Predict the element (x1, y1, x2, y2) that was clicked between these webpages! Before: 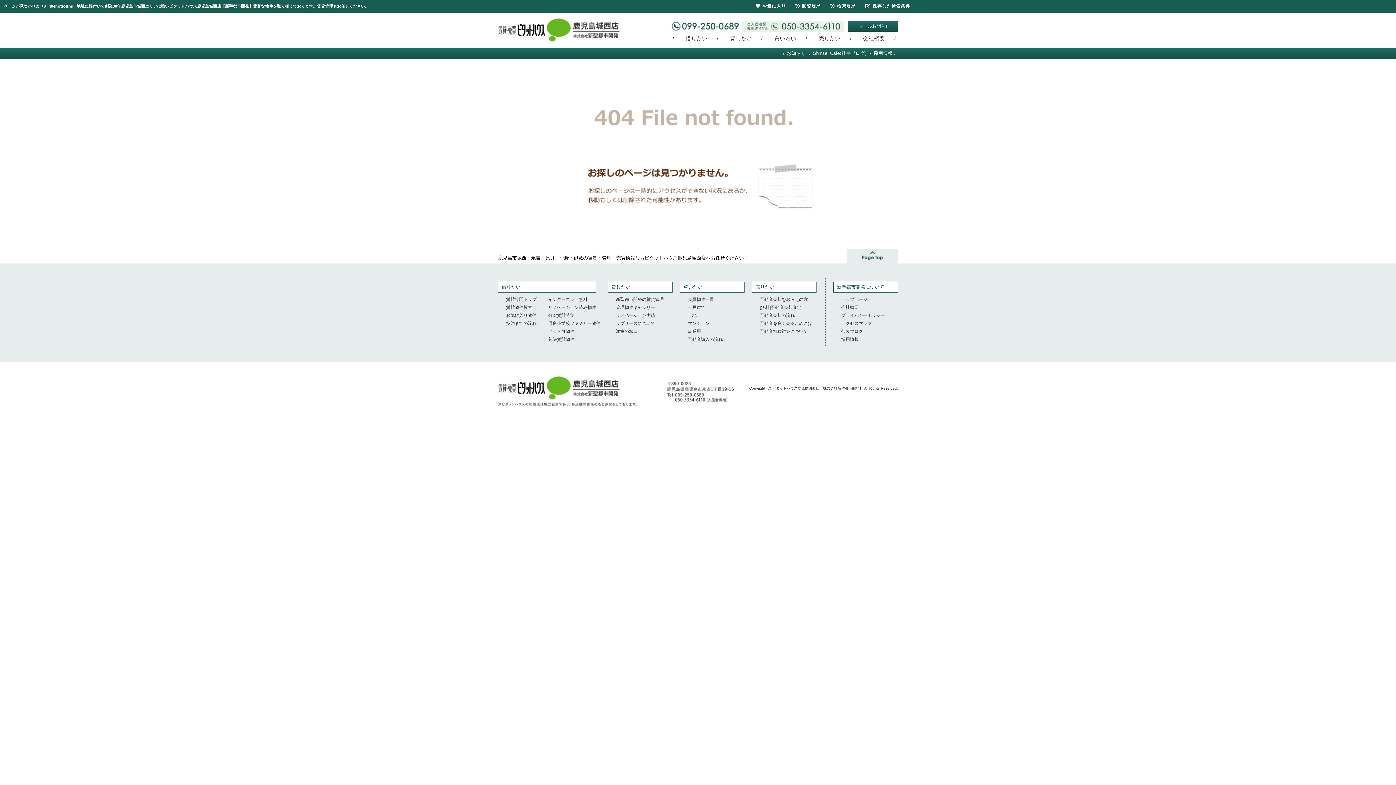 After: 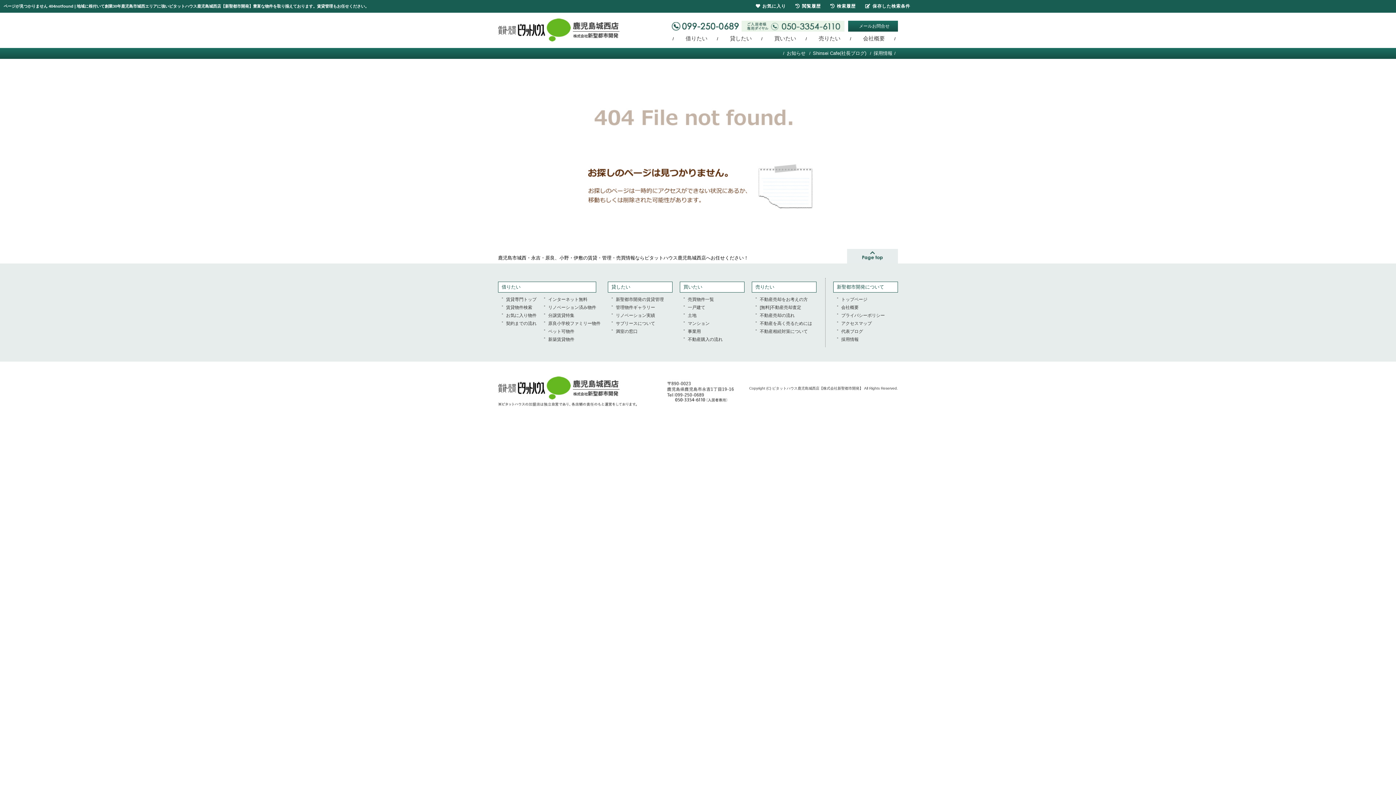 Action: bbox: (847, 249, 898, 263)